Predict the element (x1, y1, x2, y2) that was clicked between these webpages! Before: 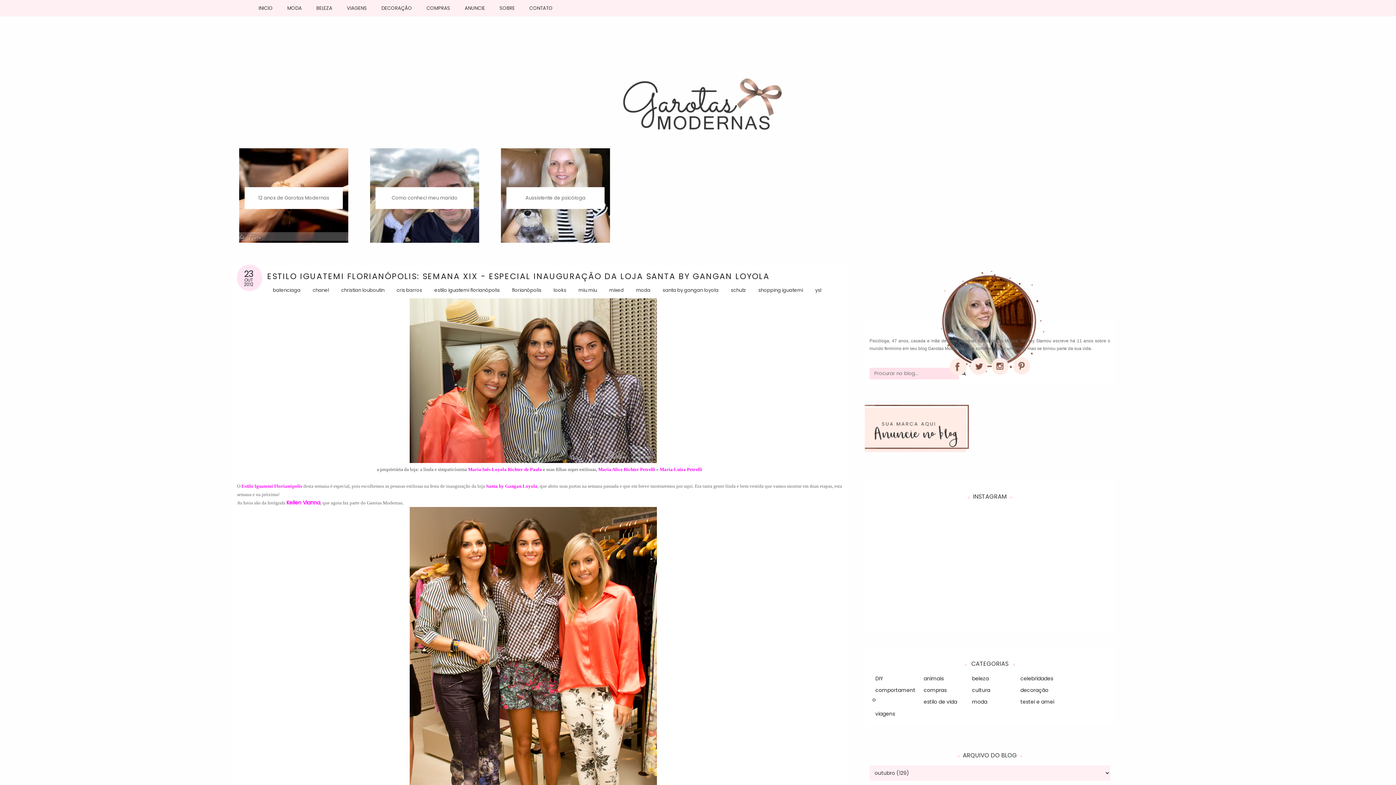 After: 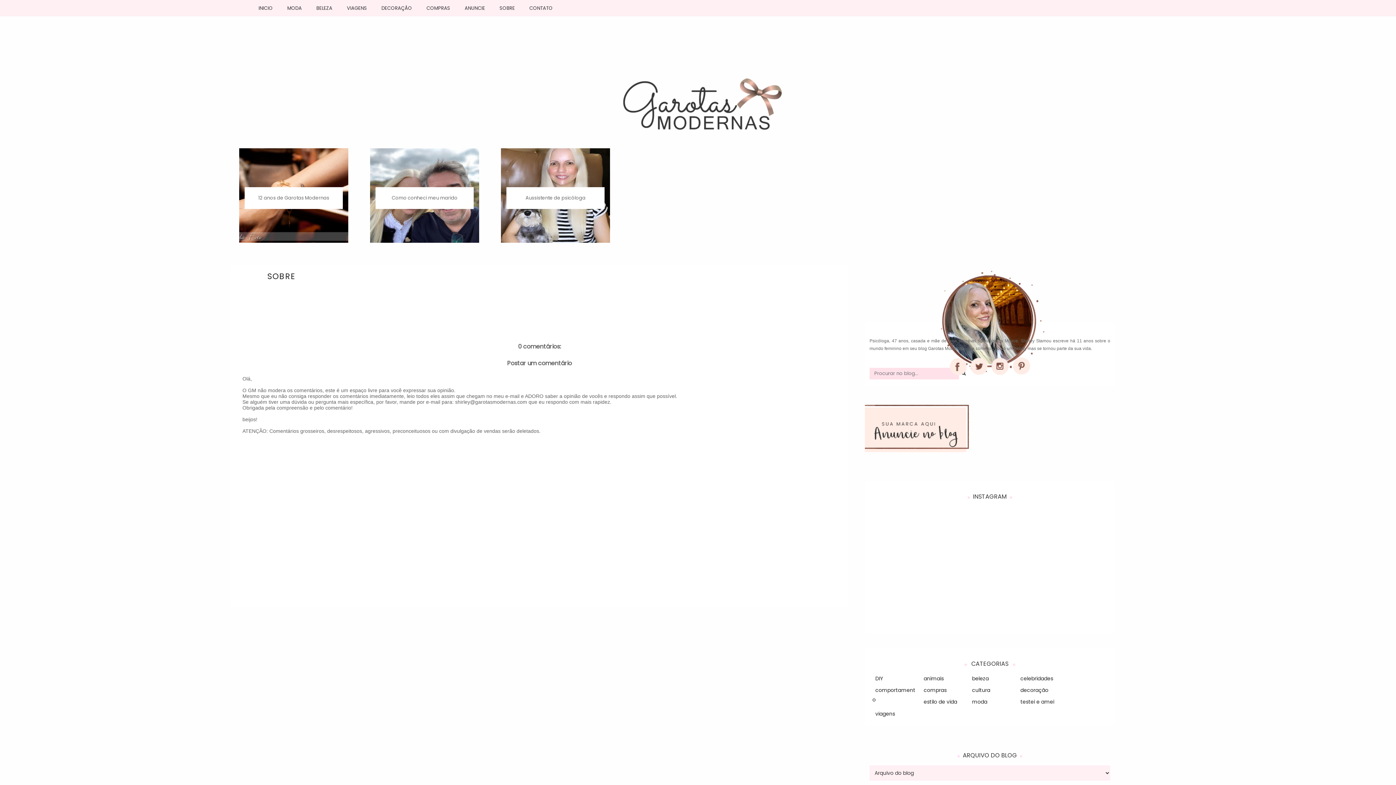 Action: bbox: (492, 0, 522, 16) label: SOBRE